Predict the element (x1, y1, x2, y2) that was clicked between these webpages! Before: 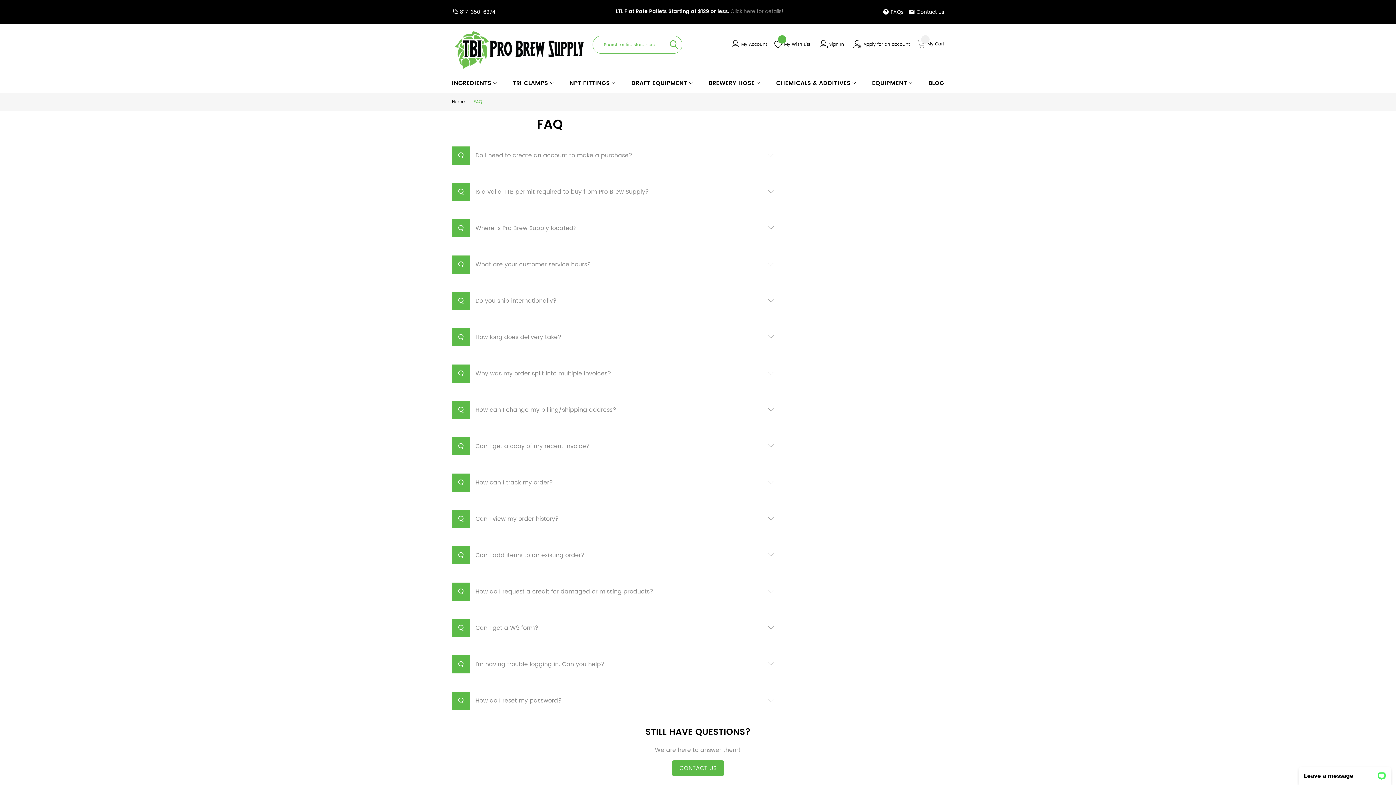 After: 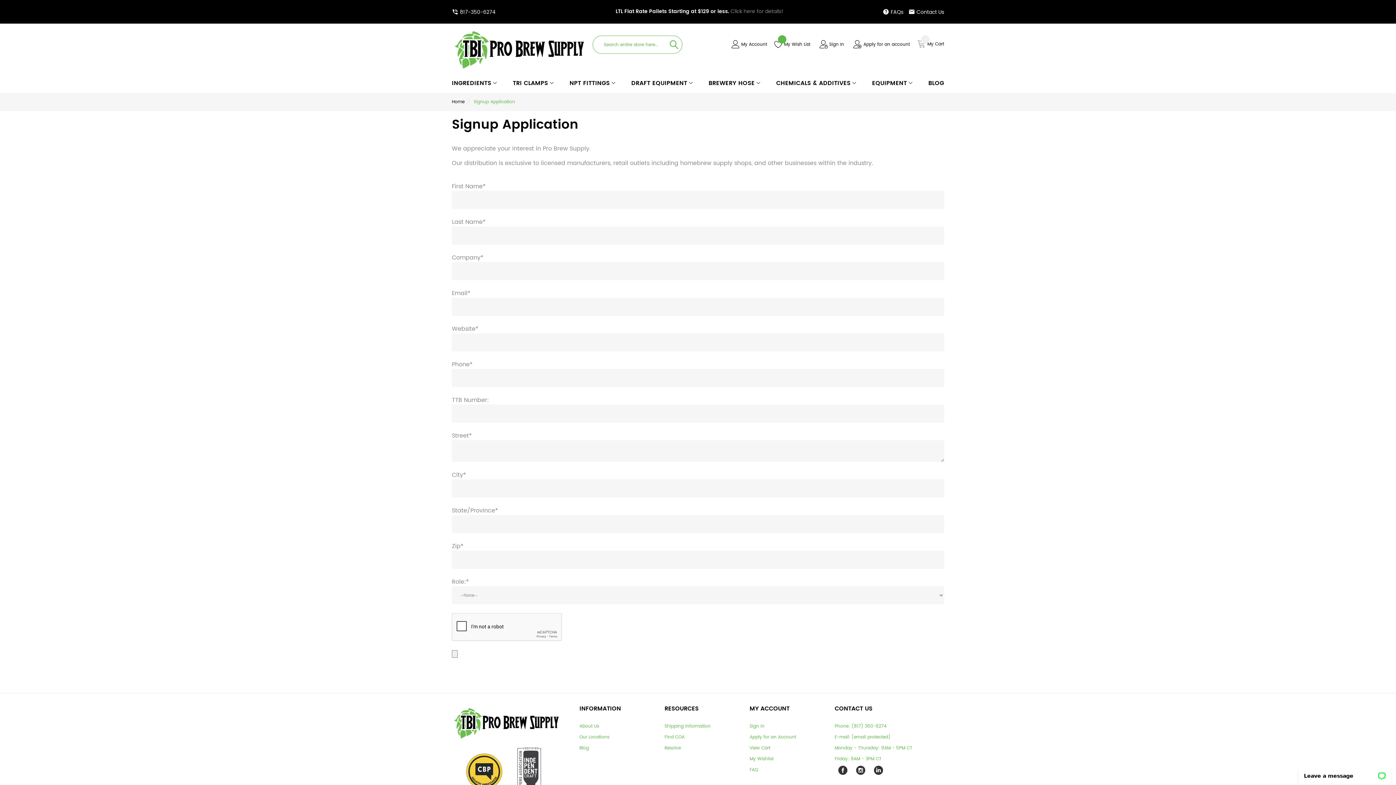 Action: label: Apply for an account bbox: (863, 41, 910, 48)